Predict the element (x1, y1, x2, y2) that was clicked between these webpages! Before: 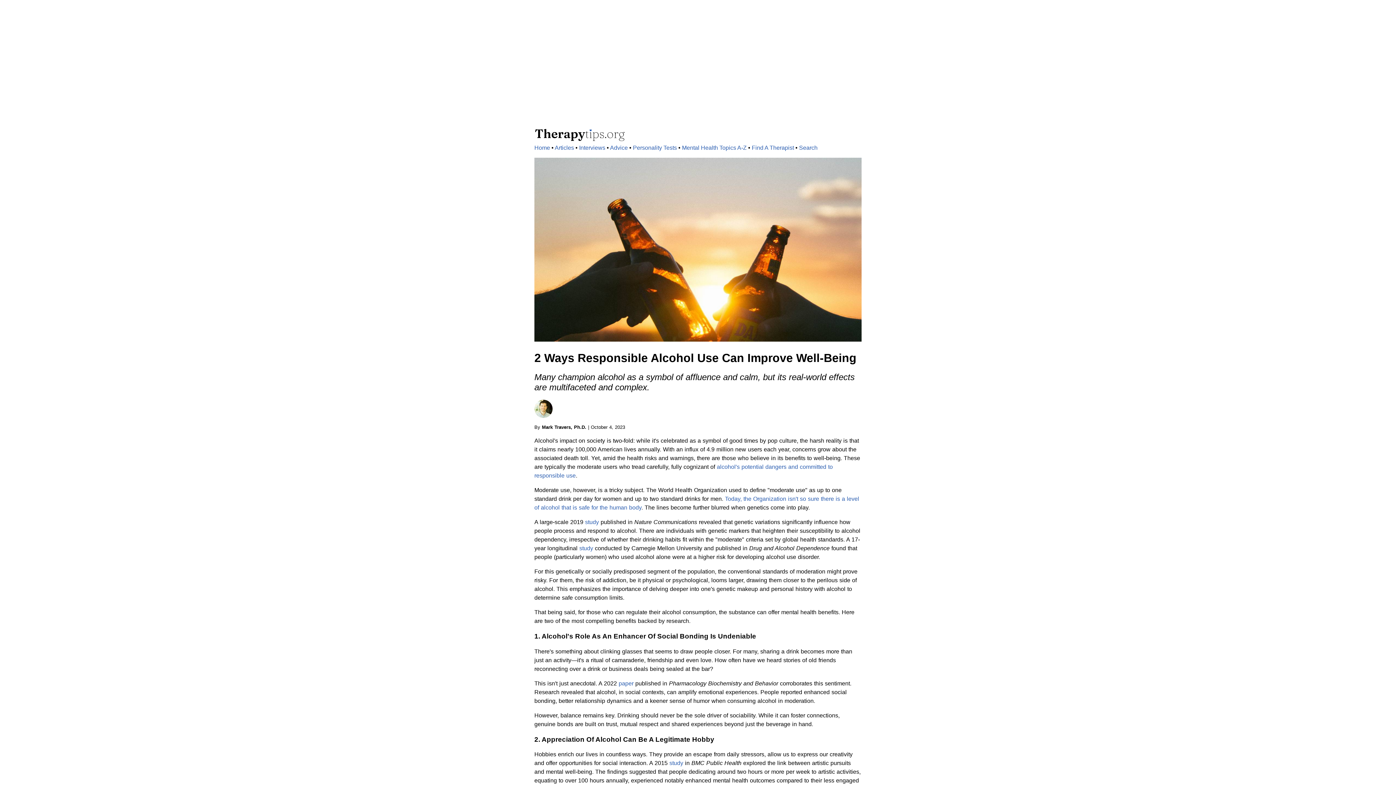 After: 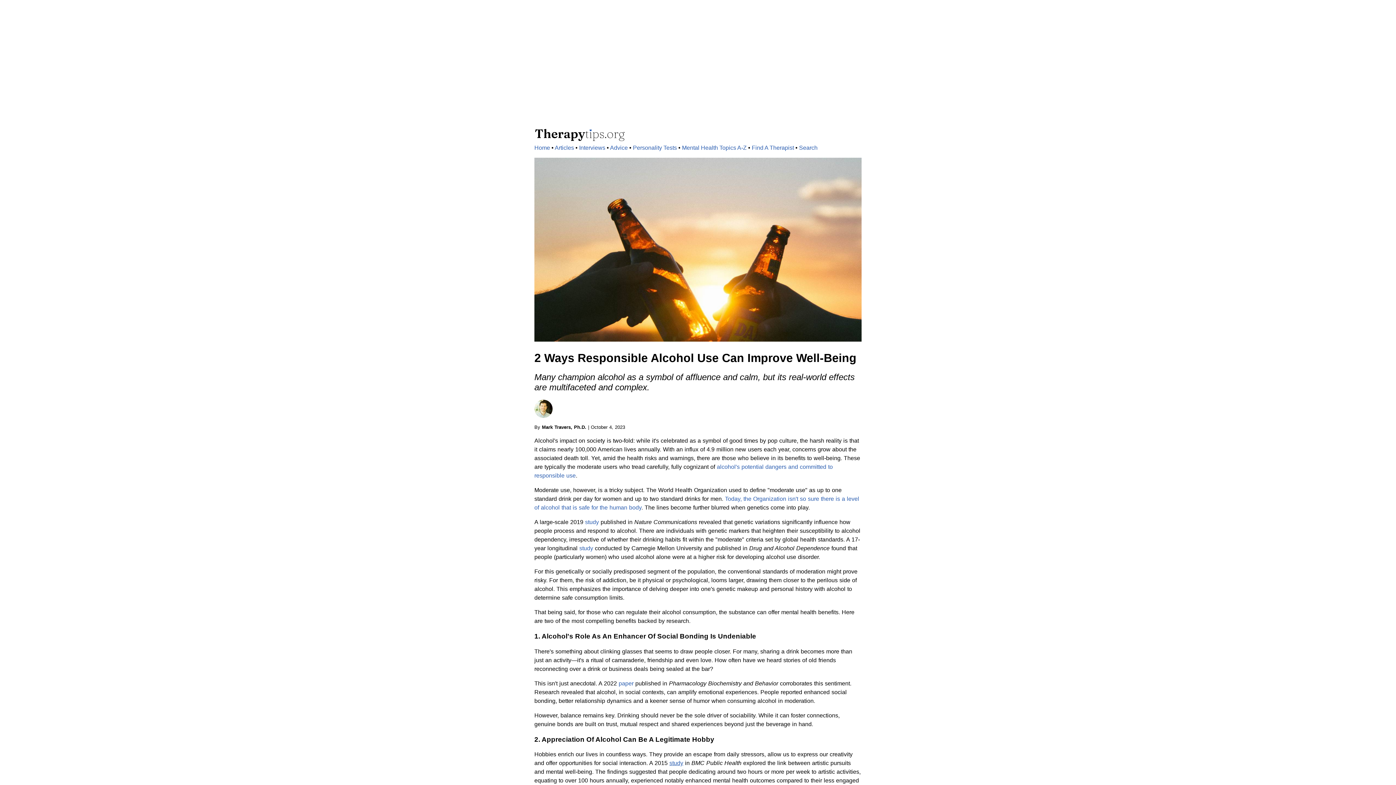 Action: bbox: (669, 760, 683, 766) label: study